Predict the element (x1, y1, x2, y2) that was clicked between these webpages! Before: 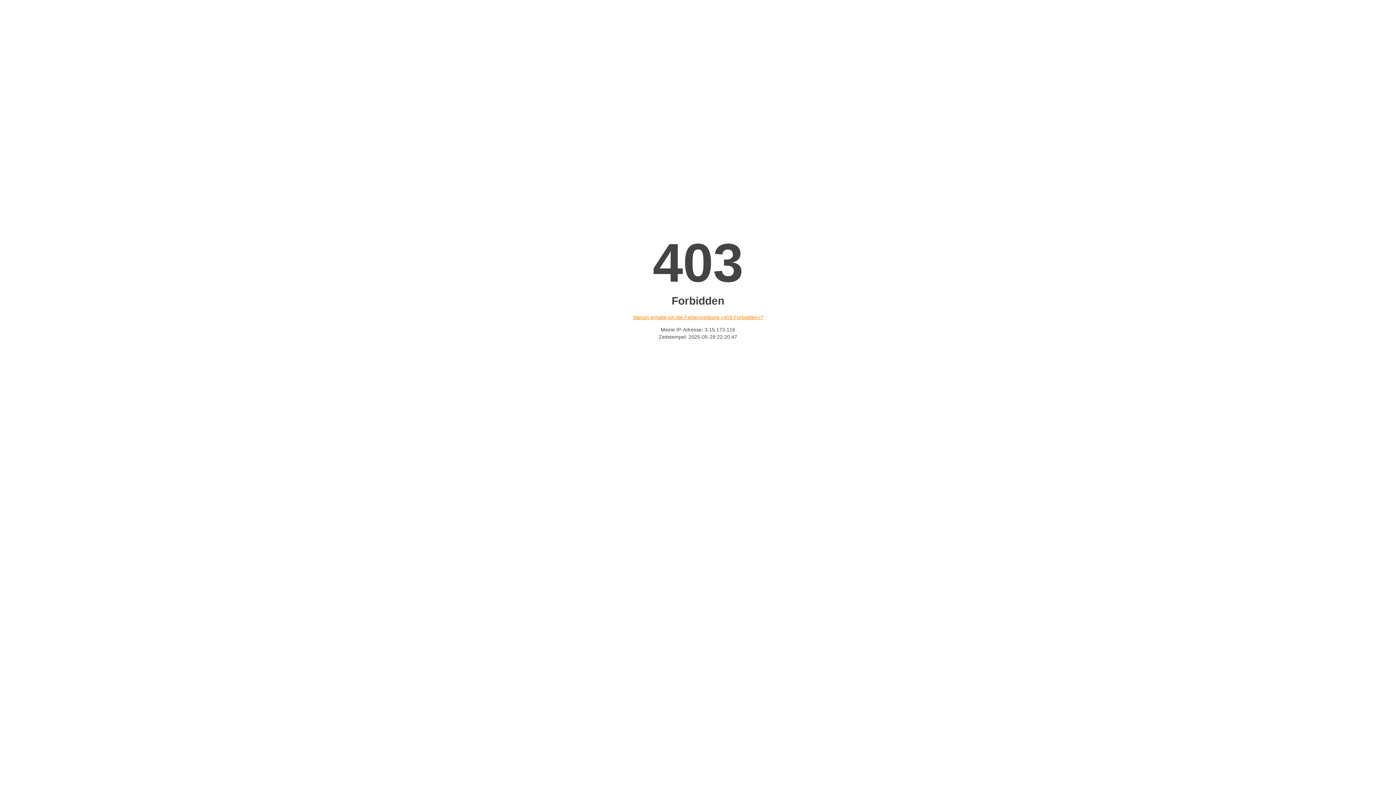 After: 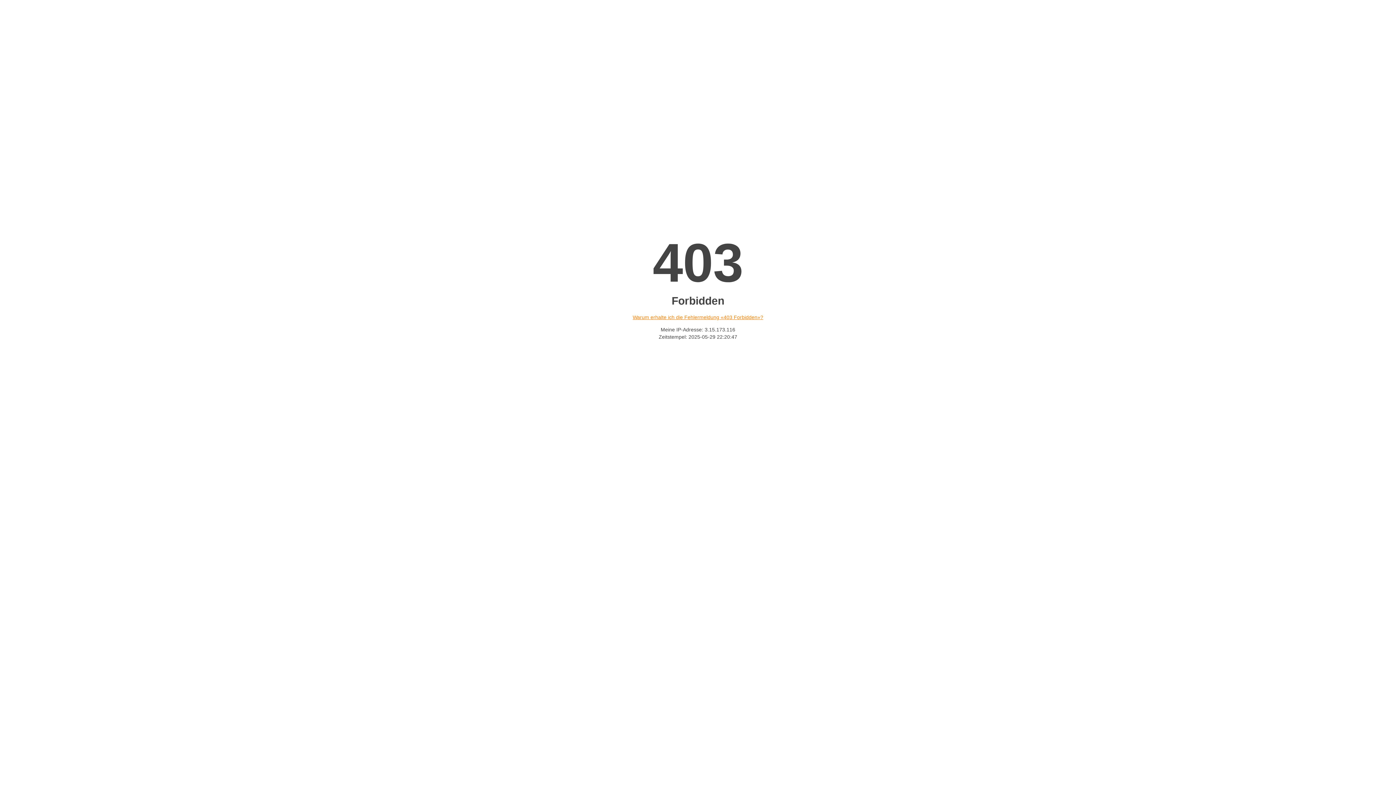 Action: label: Warum erhalte ich die Fehlermeldung «403 Forbidden»? bbox: (632, 314, 763, 320)